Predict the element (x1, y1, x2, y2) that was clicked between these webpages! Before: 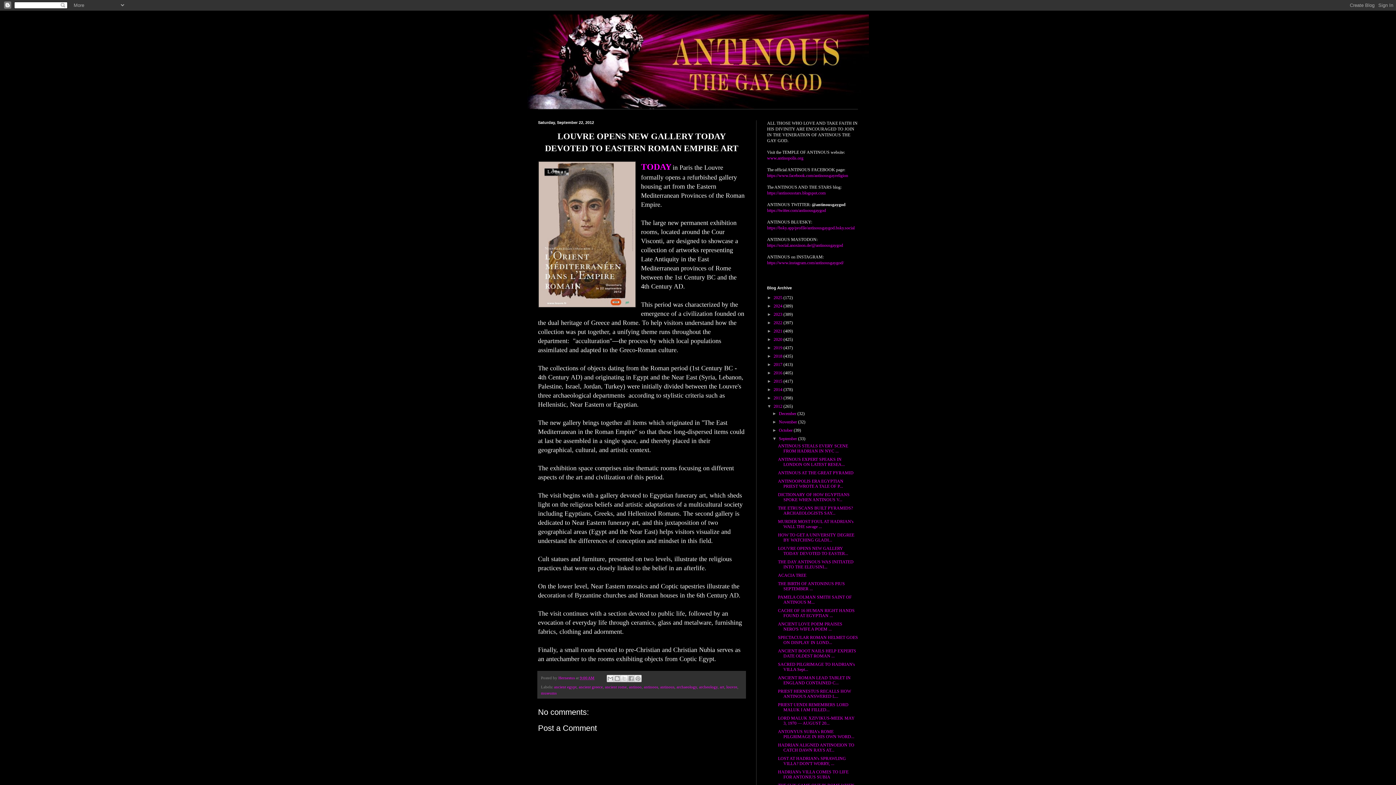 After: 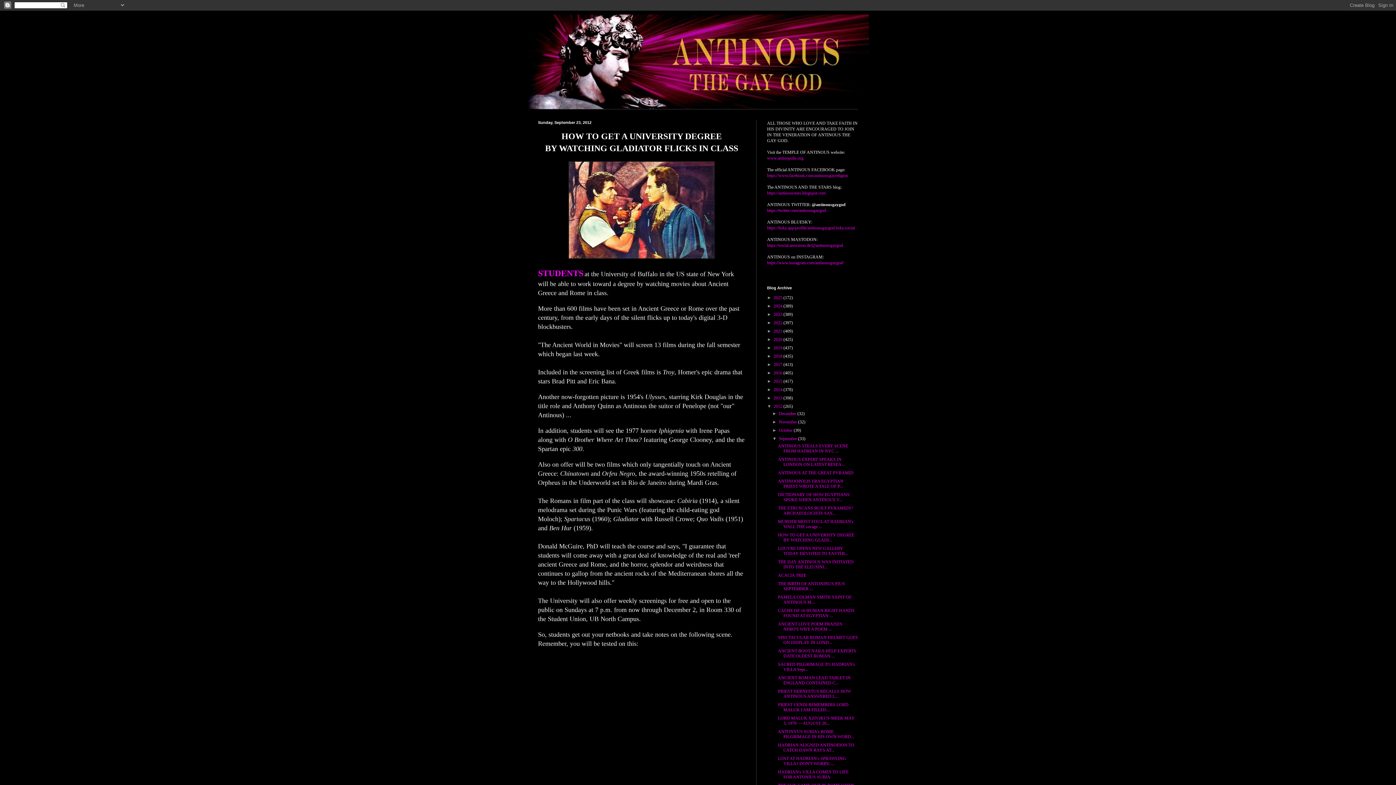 Action: label: HOW TO GET A UNIVERSITY DEGREE BY WATCHING GLADI... bbox: (778, 532, 854, 542)